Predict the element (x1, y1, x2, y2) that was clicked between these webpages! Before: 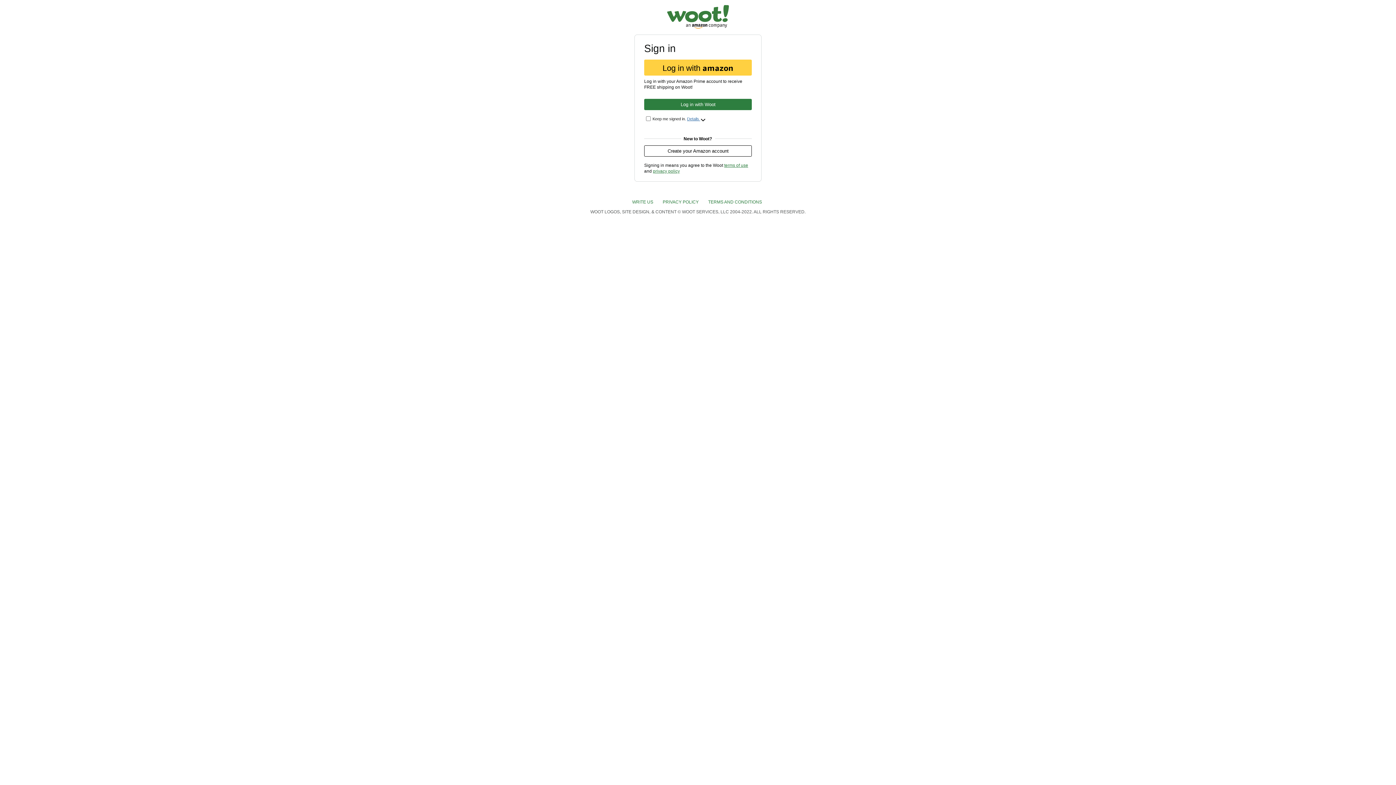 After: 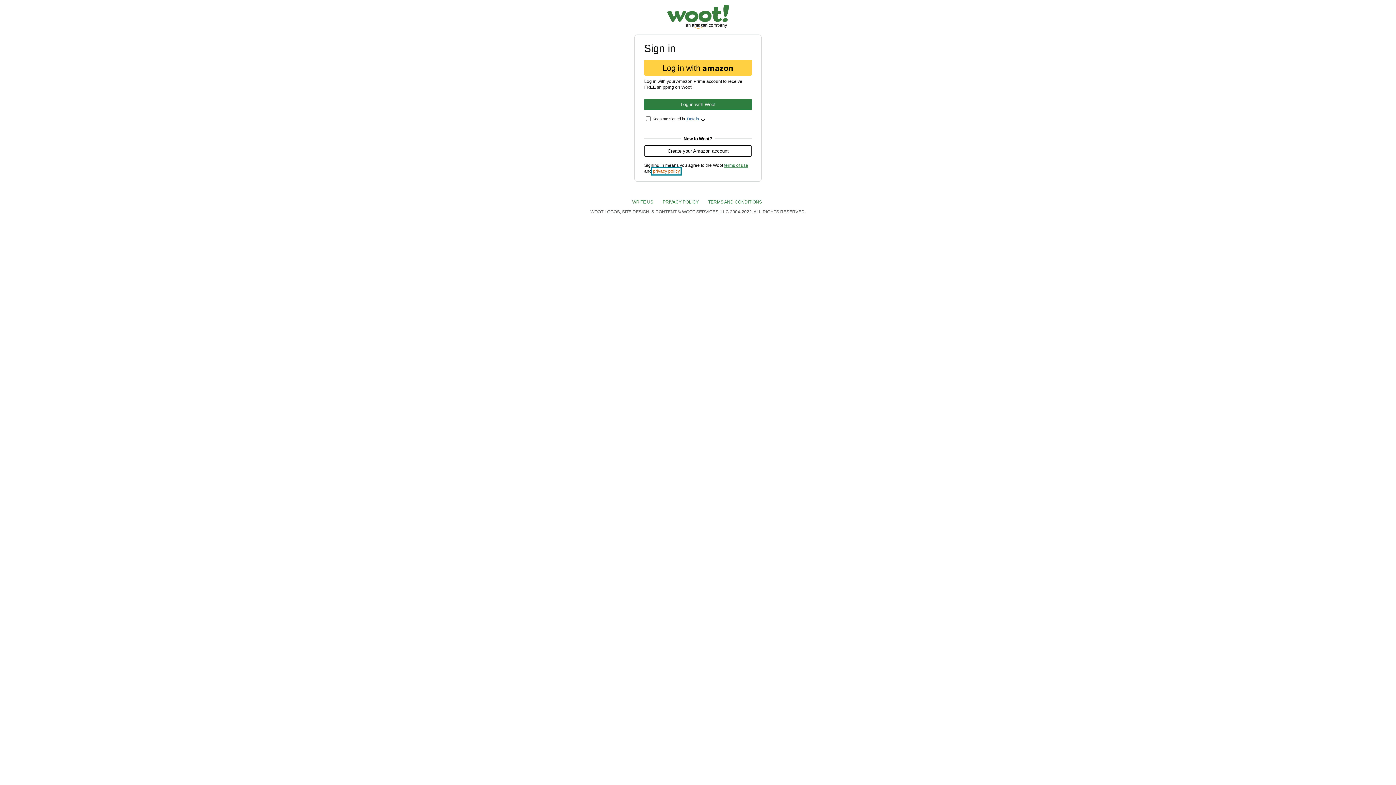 Action: label: privacy policy bbox: (653, 168, 680, 173)